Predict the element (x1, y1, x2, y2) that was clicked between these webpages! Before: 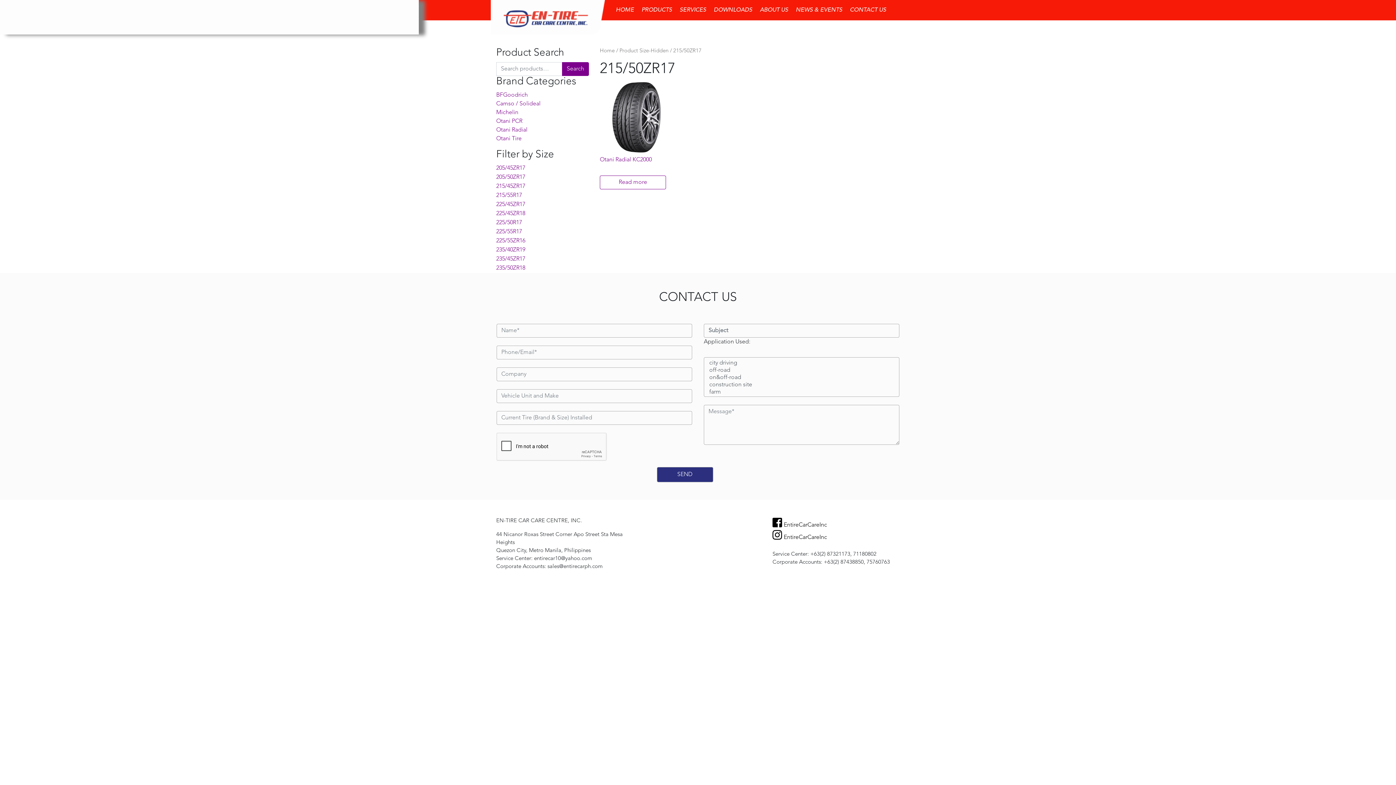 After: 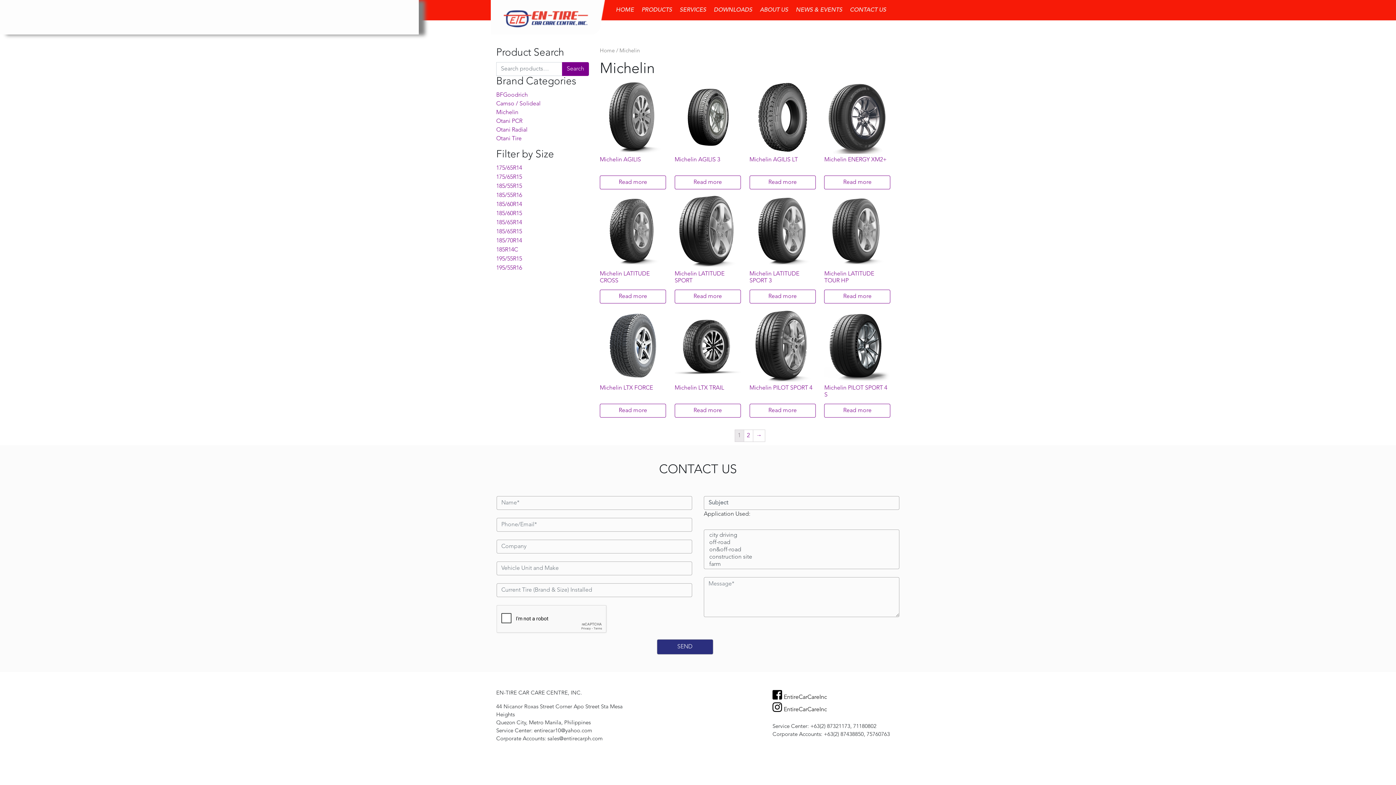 Action: label: Michelin bbox: (496, 109, 518, 115)